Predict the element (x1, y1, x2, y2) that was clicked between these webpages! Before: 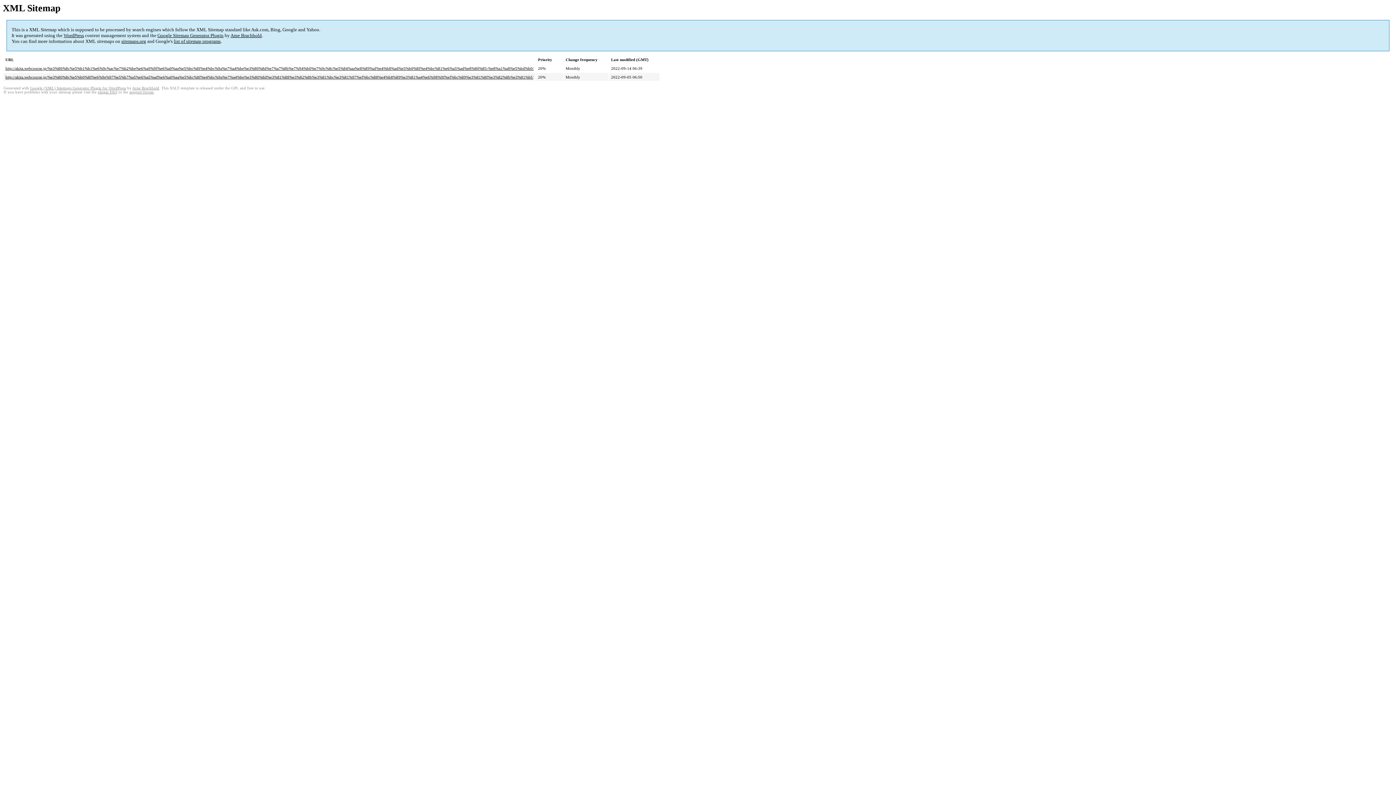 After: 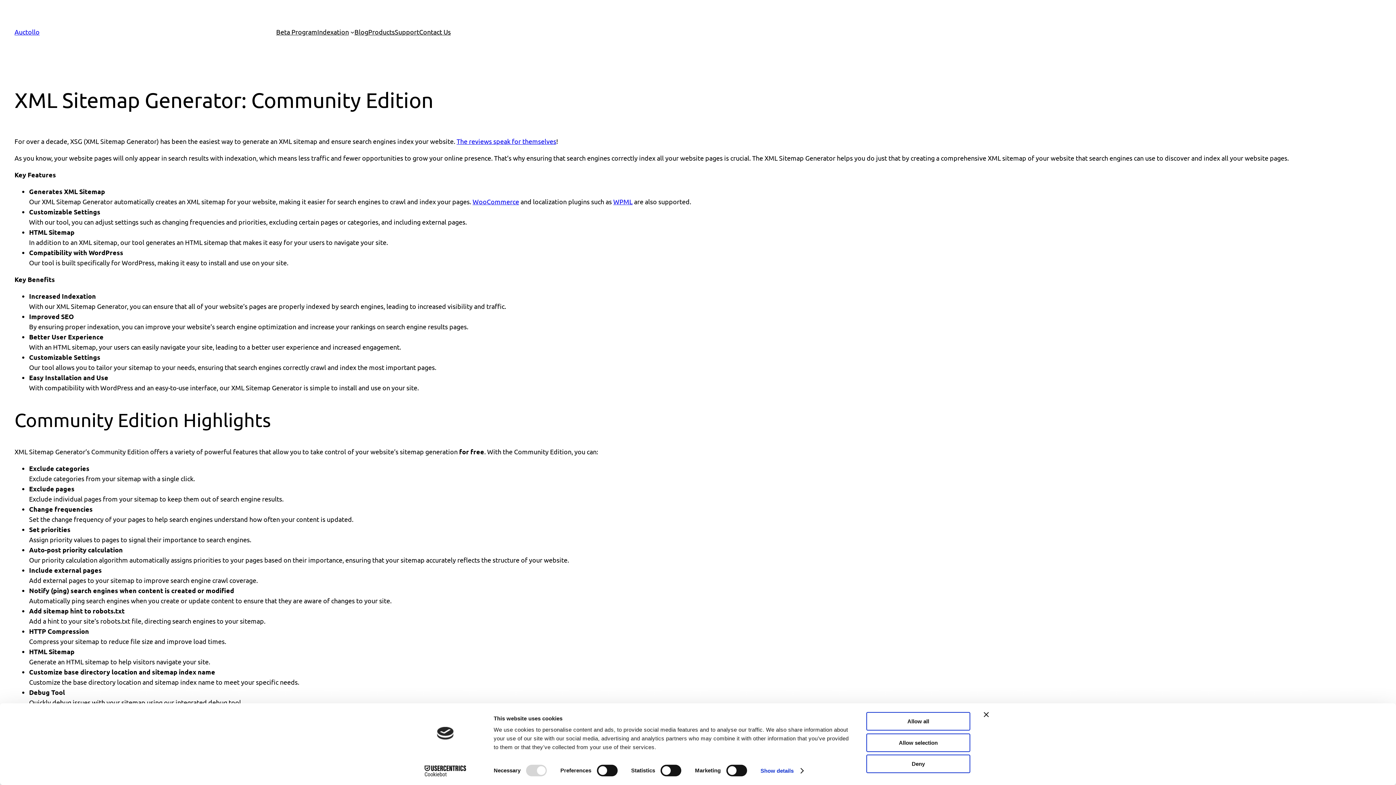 Action: label: Google Sitemap Generator Plugin bbox: (157, 32, 223, 38)